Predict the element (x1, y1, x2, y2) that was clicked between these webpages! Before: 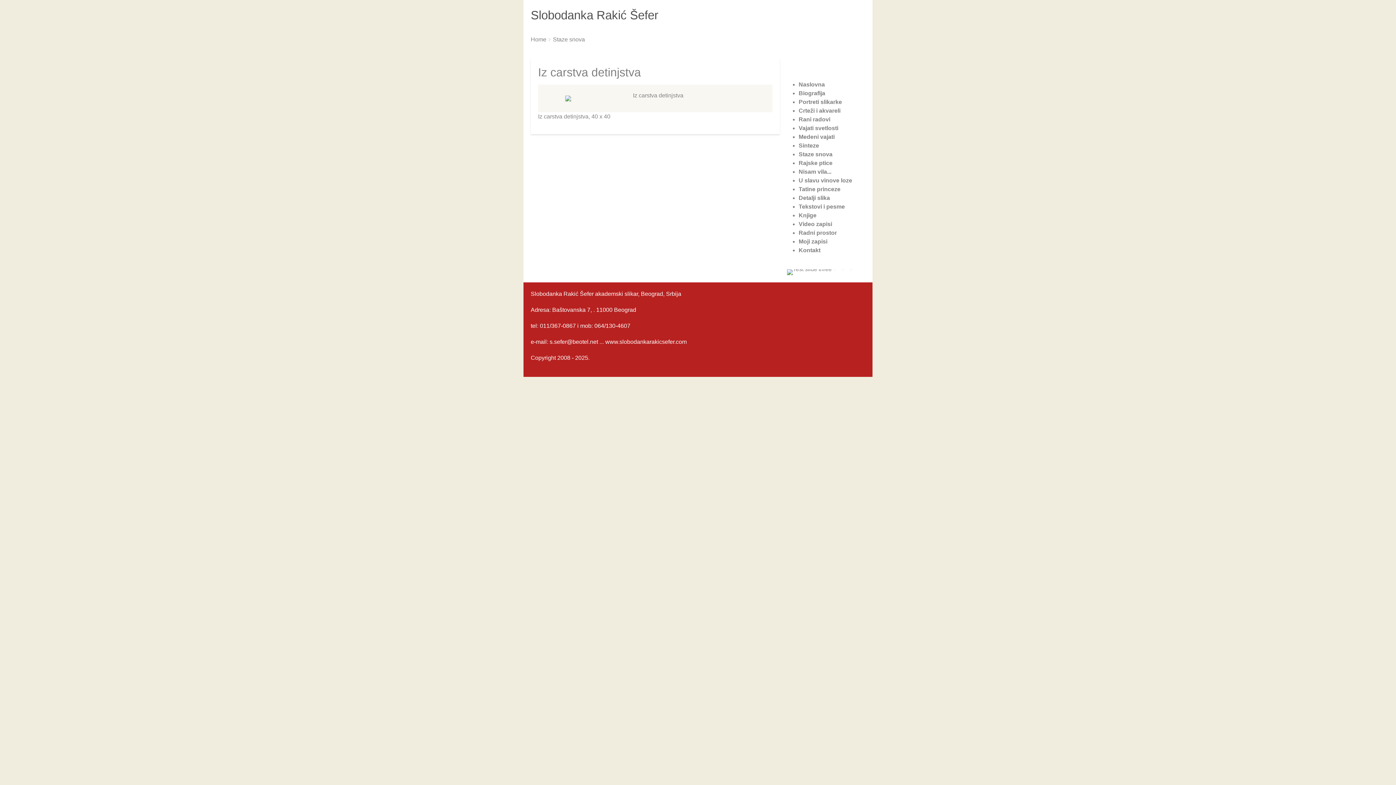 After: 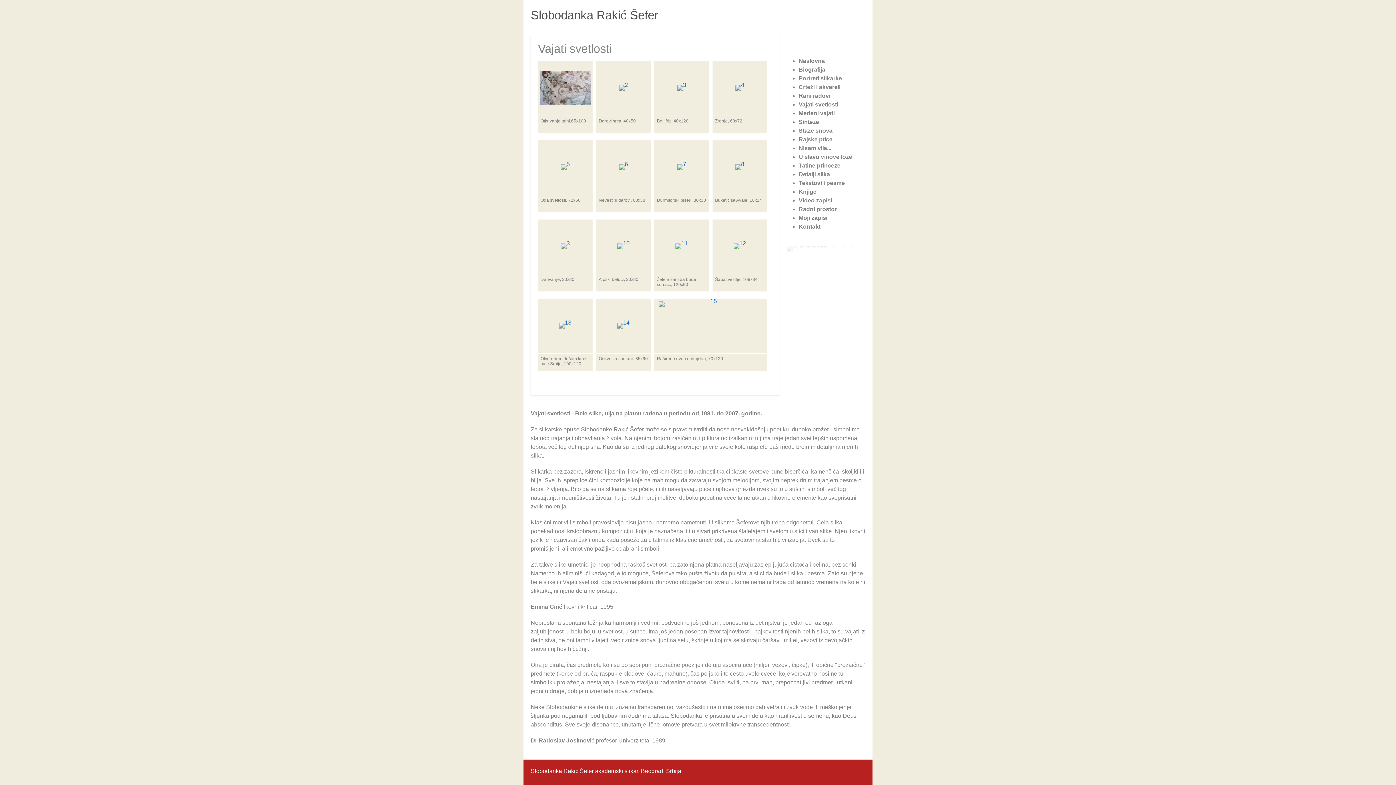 Action: bbox: (798, 125, 838, 131) label: Vajati svetlosti